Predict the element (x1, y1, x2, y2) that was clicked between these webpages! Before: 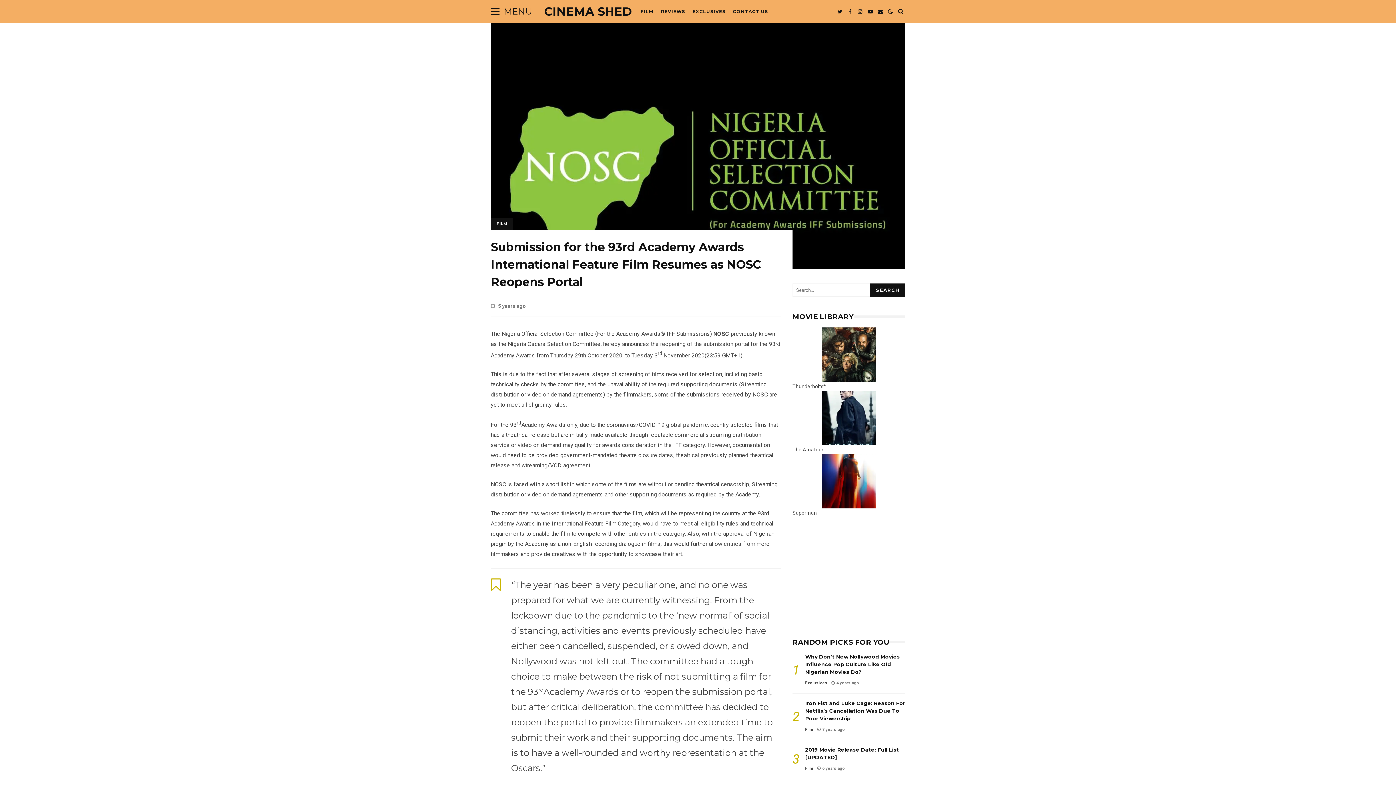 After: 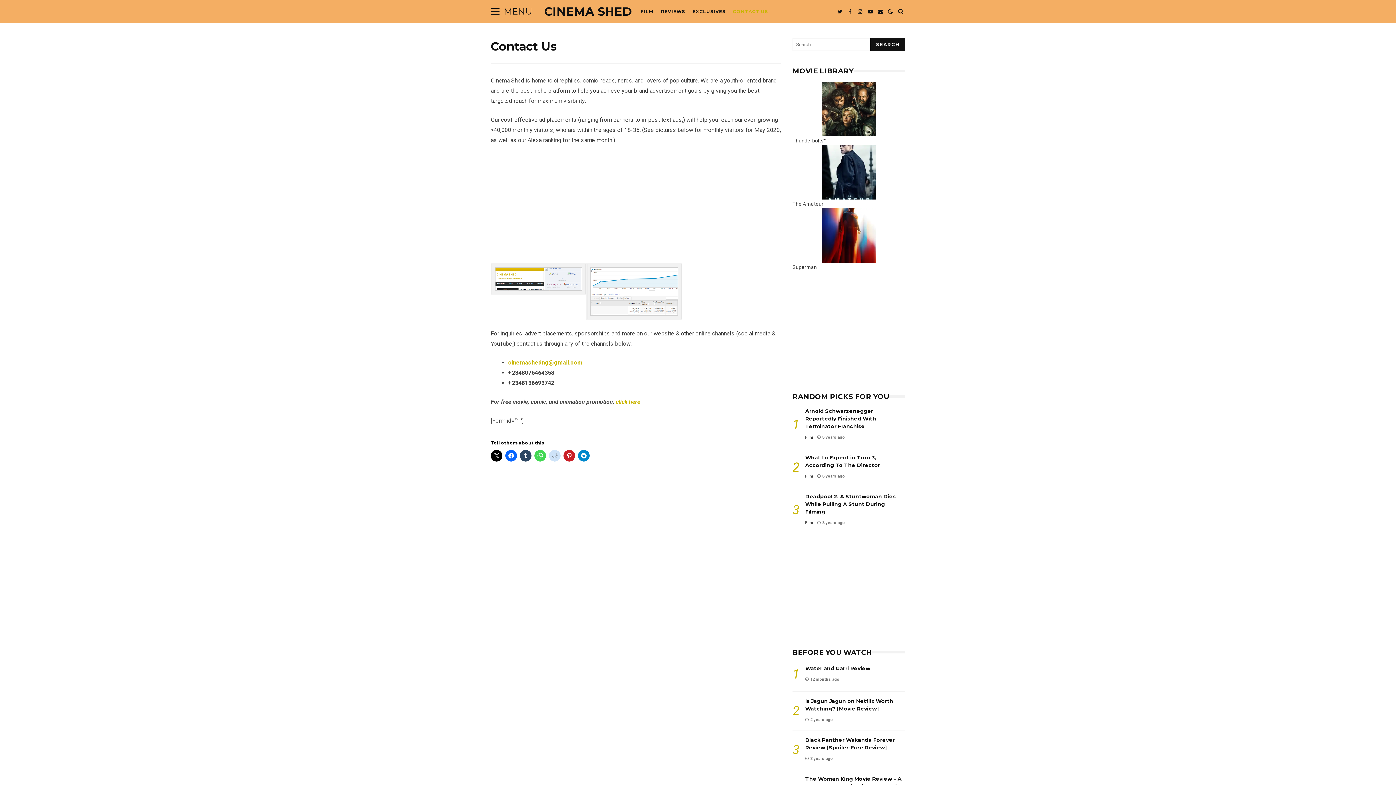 Action: bbox: (730, 0, 771, 23) label: CONTACT US